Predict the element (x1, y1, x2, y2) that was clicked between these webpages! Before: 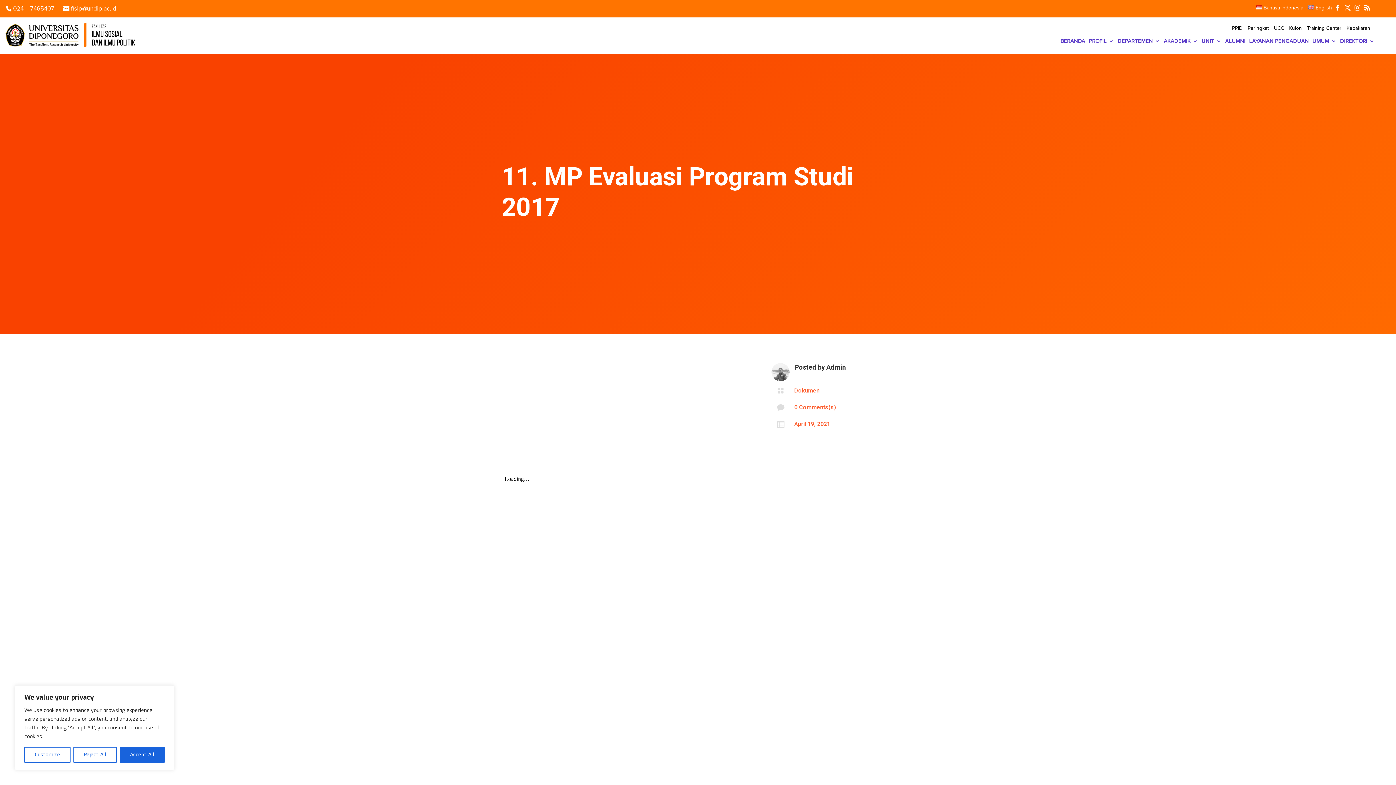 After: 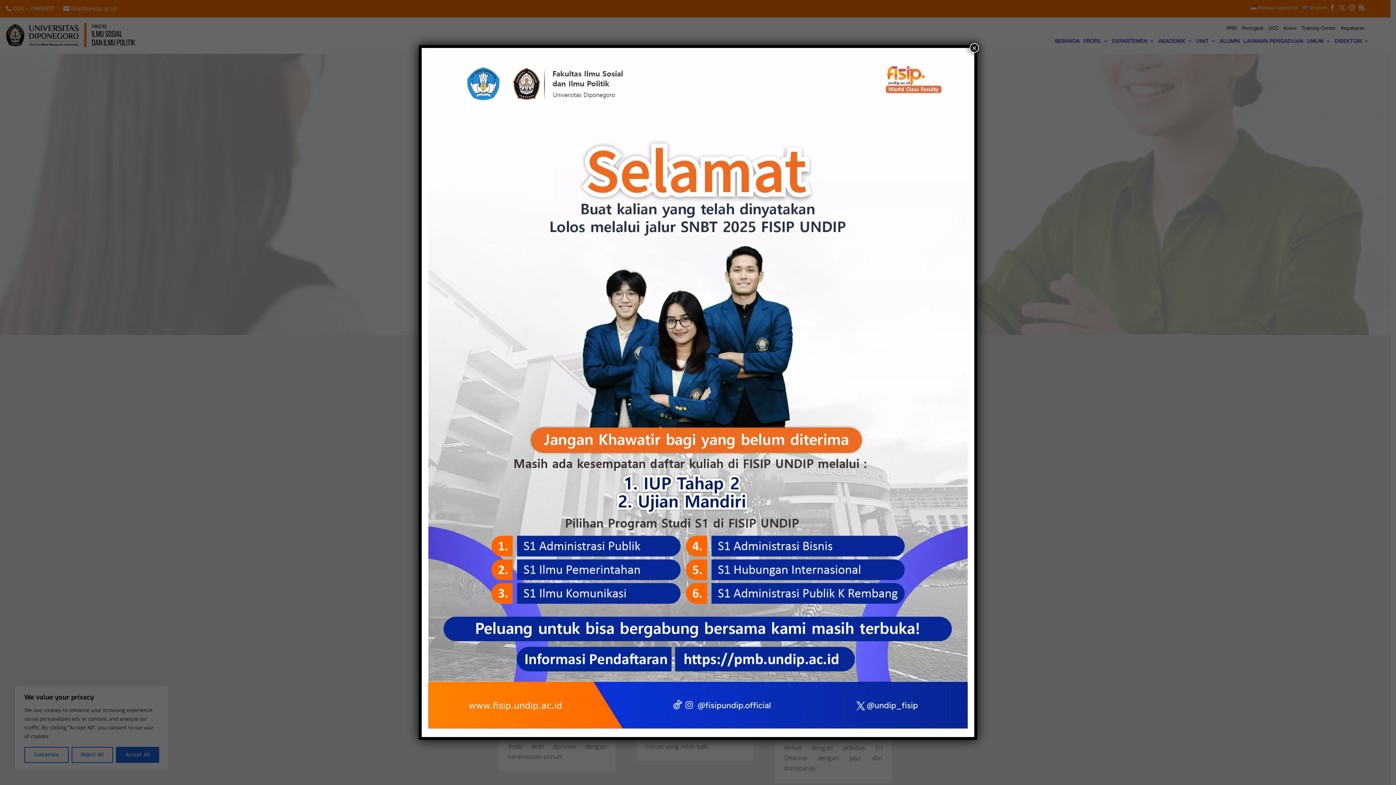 Action: bbox: (1249, 38, 1309, 46) label: LAYANAN PENGADUAN